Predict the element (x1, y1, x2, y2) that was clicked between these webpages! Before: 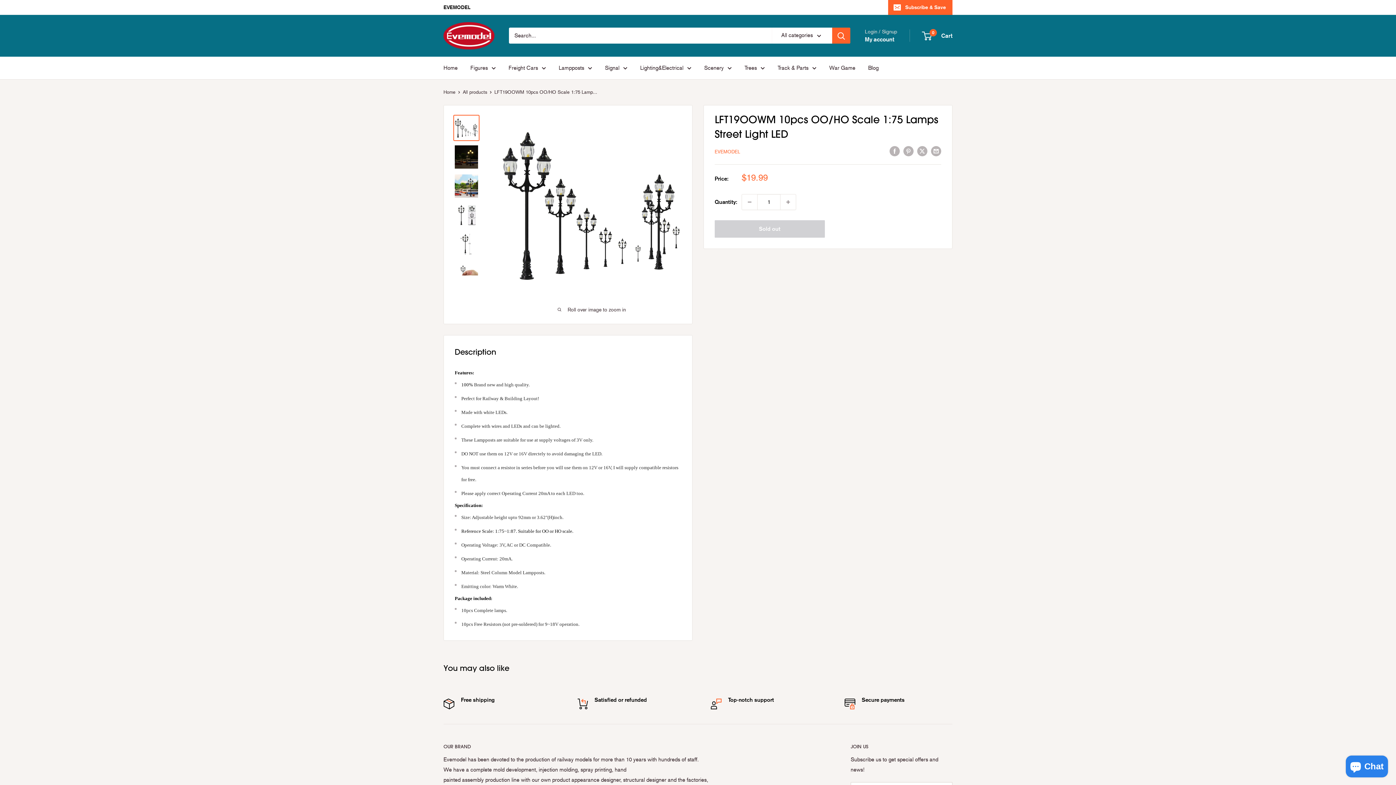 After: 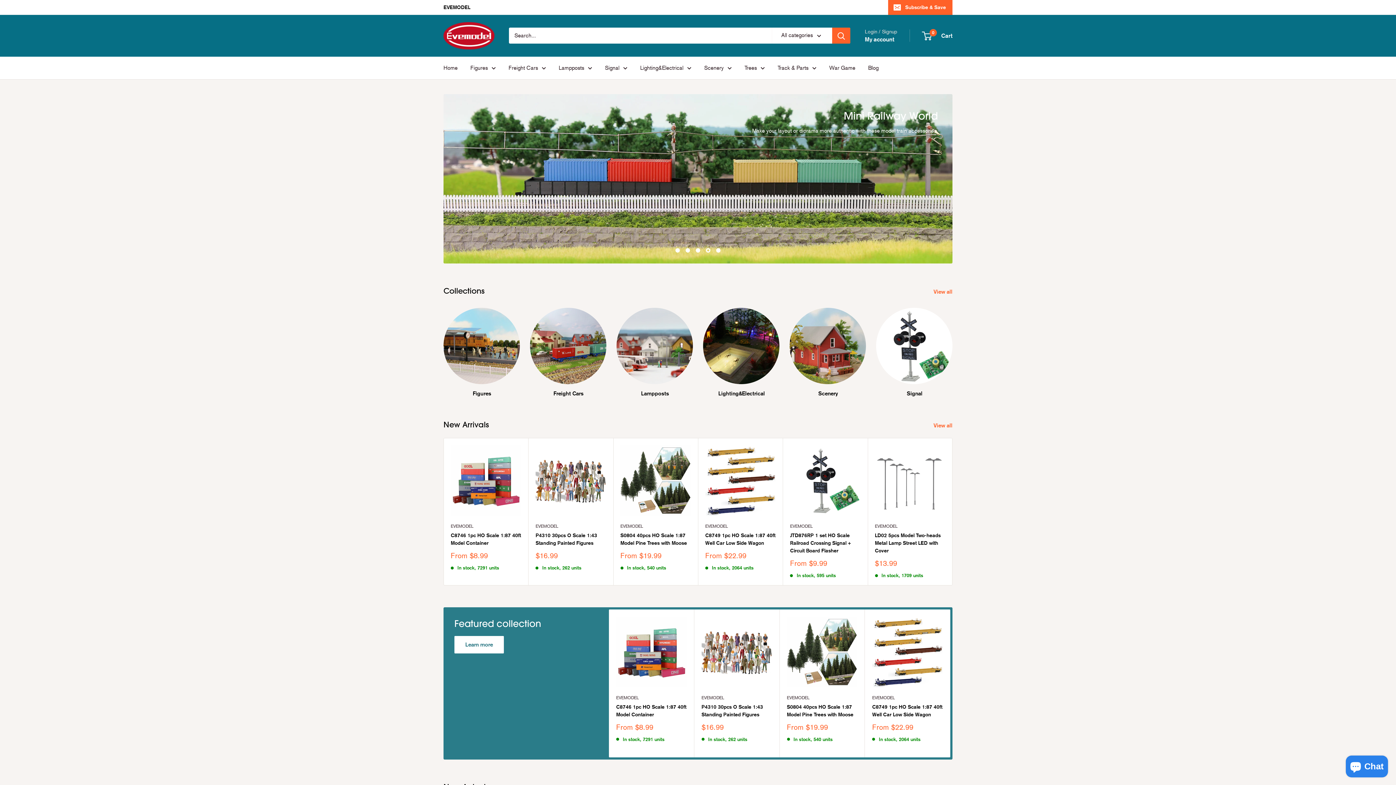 Action: label: Home bbox: (443, 89, 455, 94)